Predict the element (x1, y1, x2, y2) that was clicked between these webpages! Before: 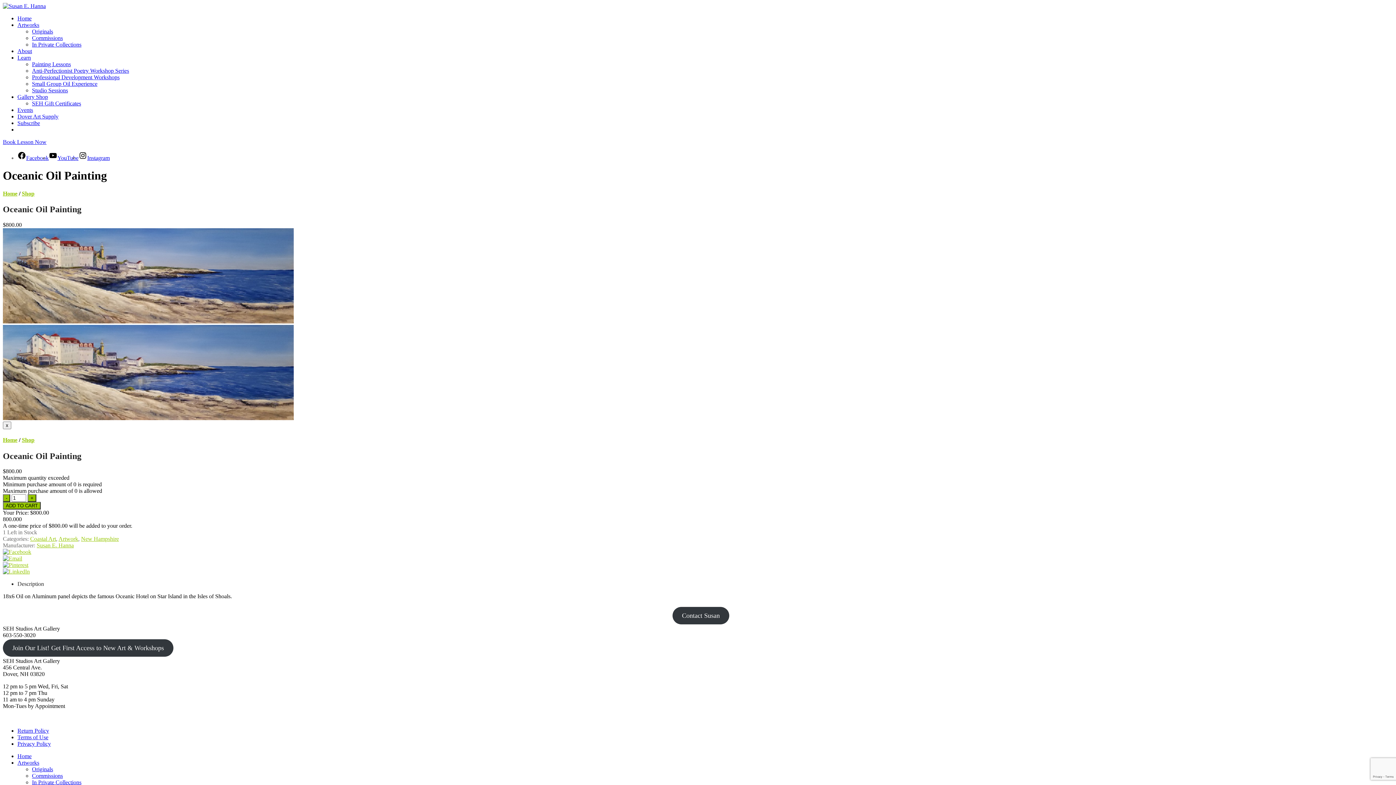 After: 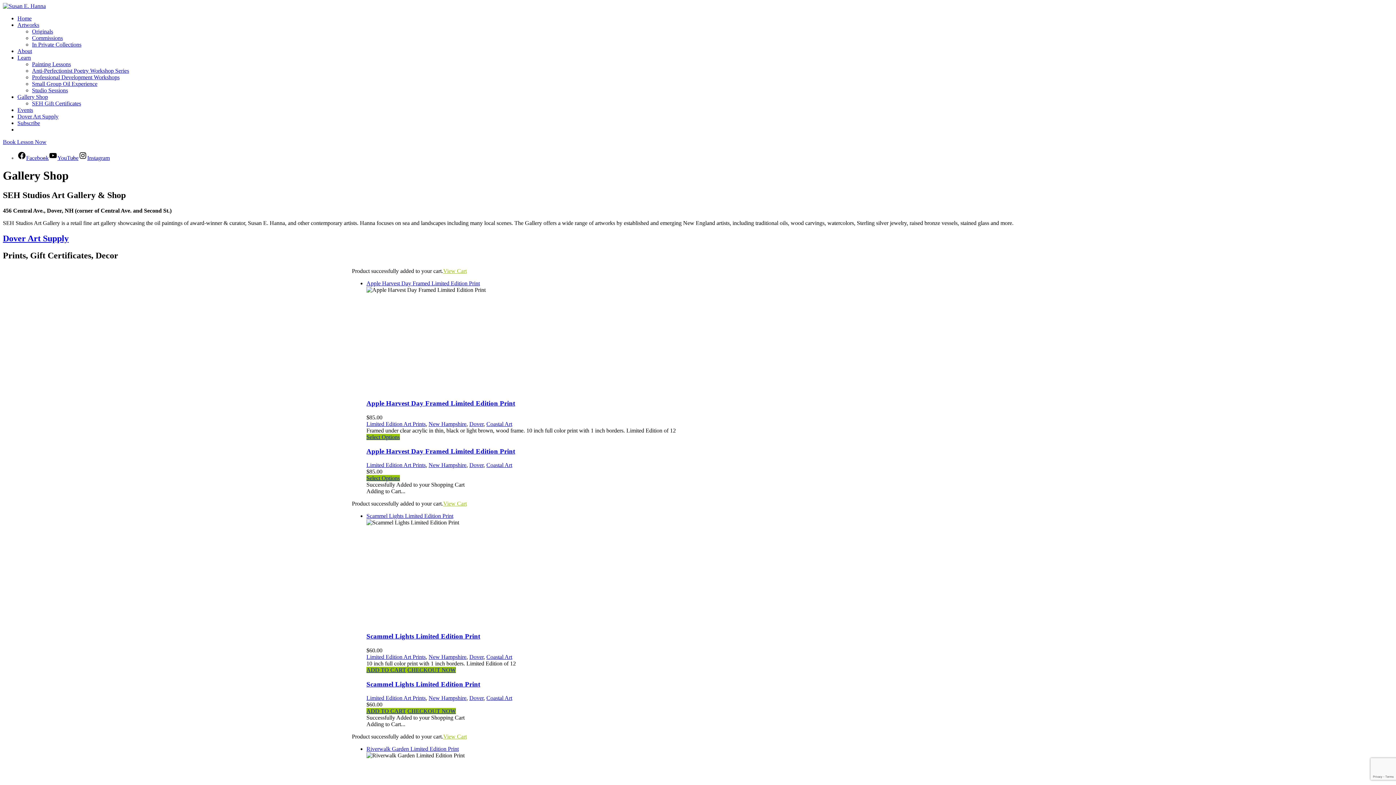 Action: bbox: (17, 93, 48, 100) label: Gallery Shop